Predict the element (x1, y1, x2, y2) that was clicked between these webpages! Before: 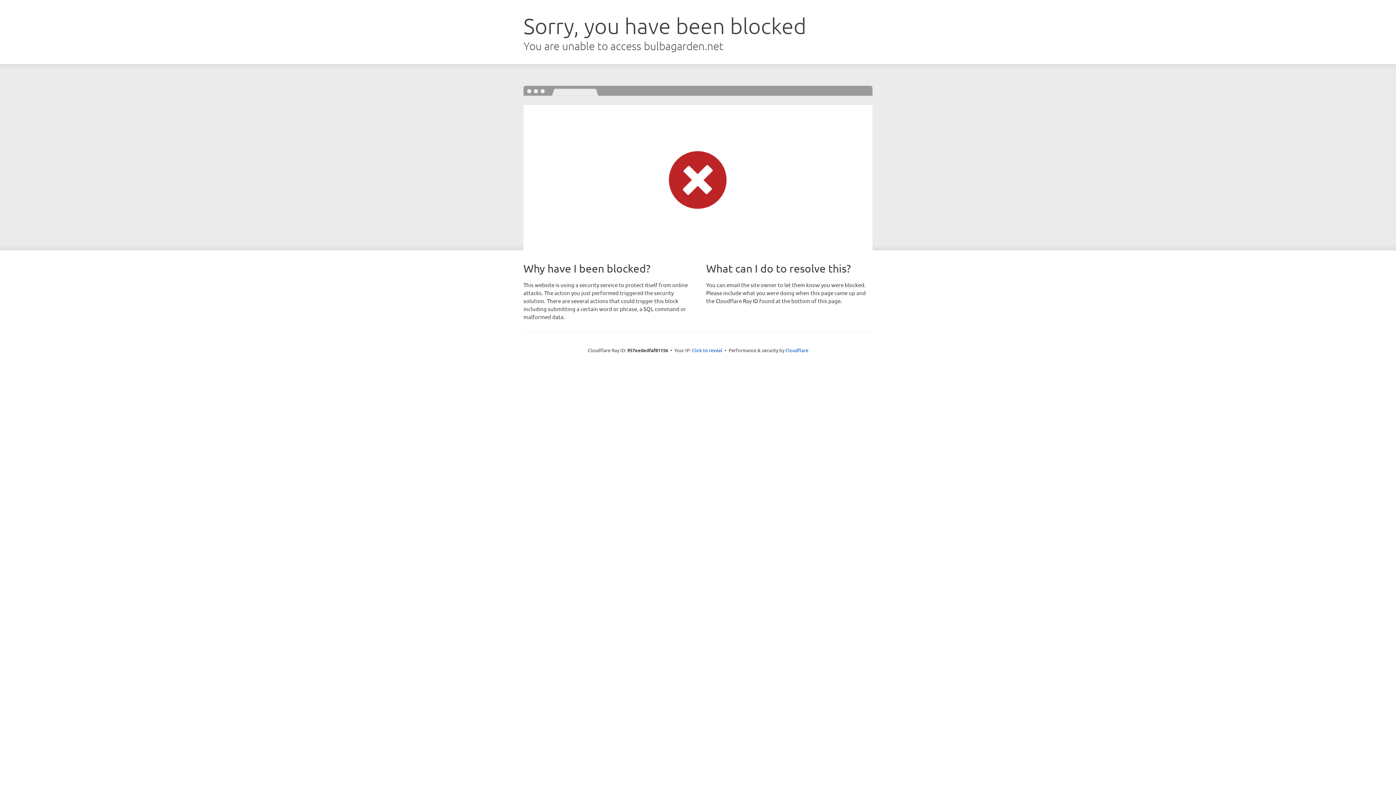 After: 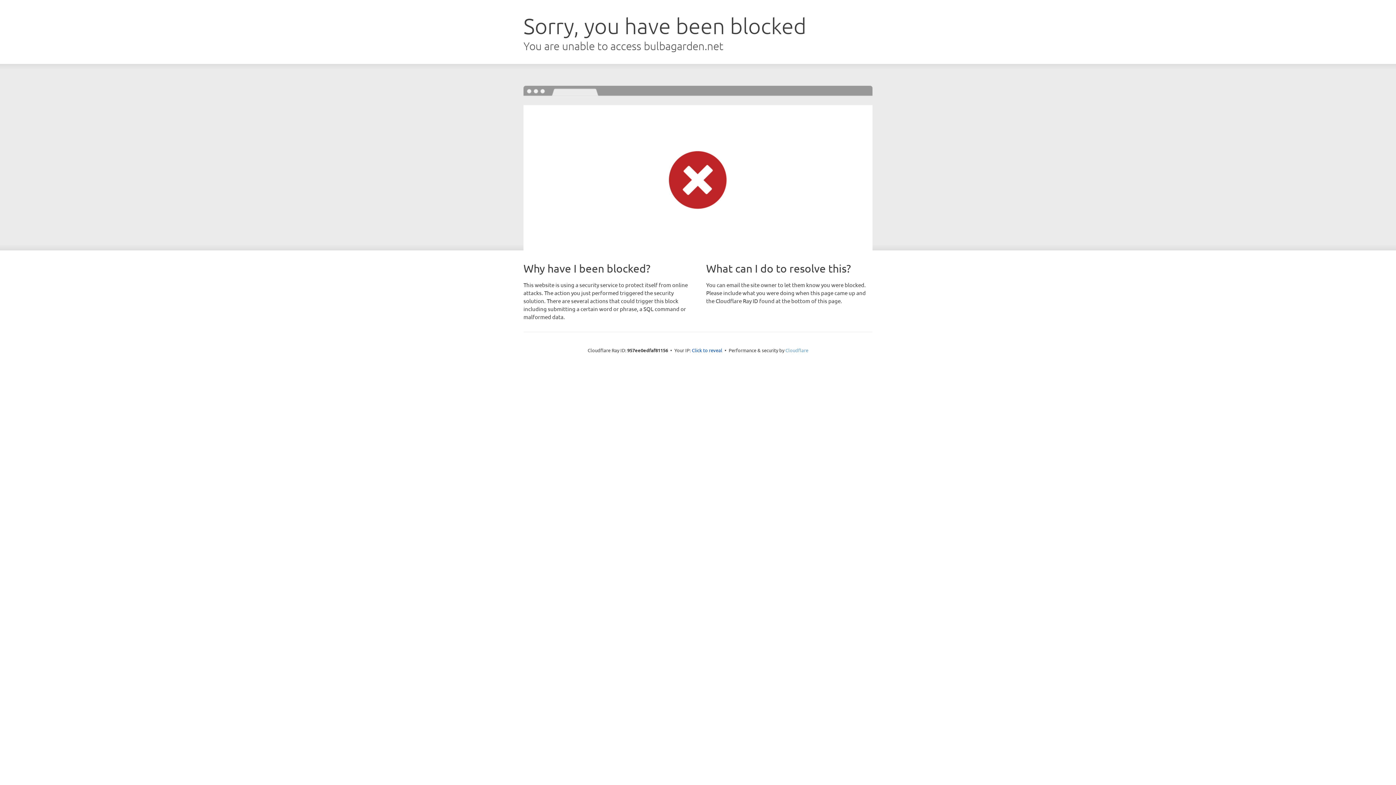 Action: bbox: (785, 347, 808, 353) label: Cloudflare